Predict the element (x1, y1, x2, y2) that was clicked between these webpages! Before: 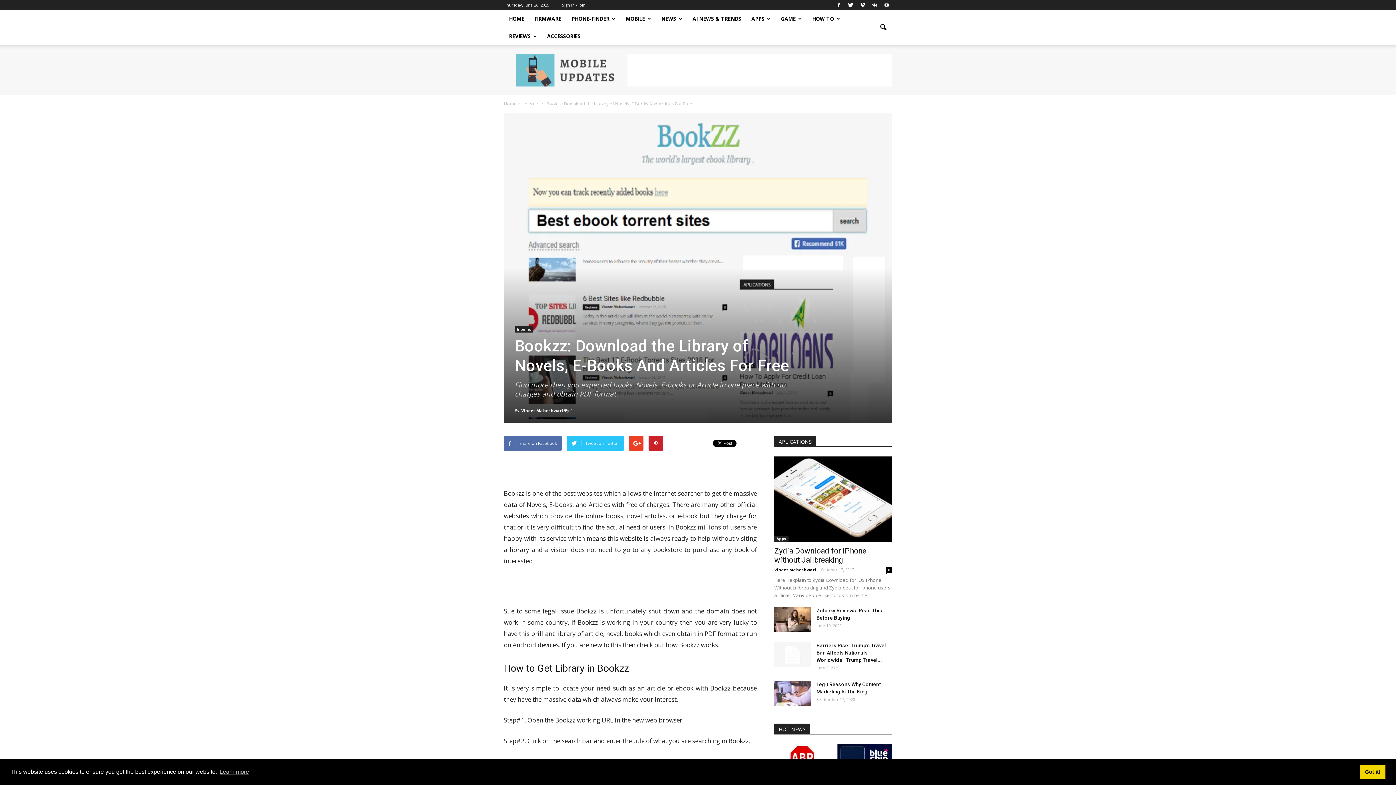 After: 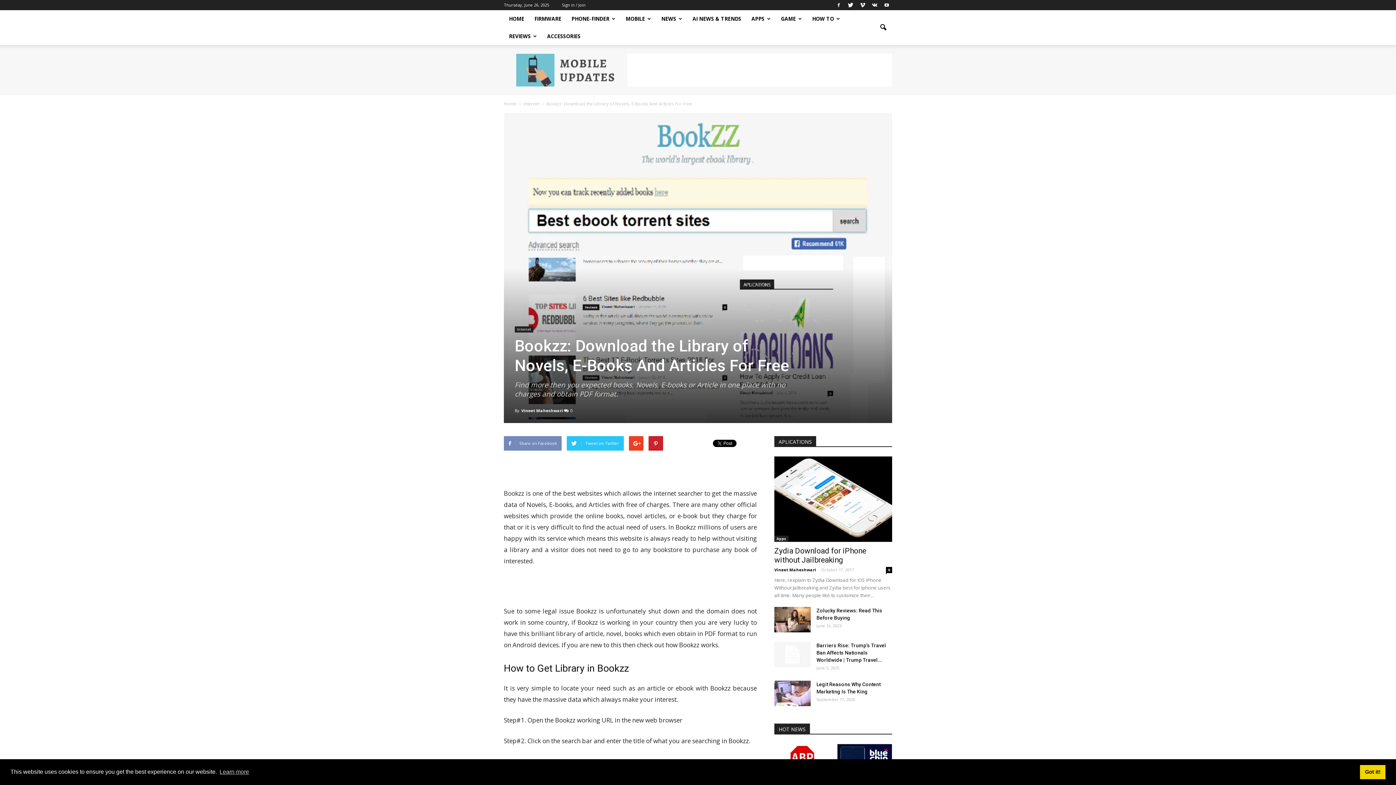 Action: label: Share on Facebook bbox: (504, 436, 561, 451)